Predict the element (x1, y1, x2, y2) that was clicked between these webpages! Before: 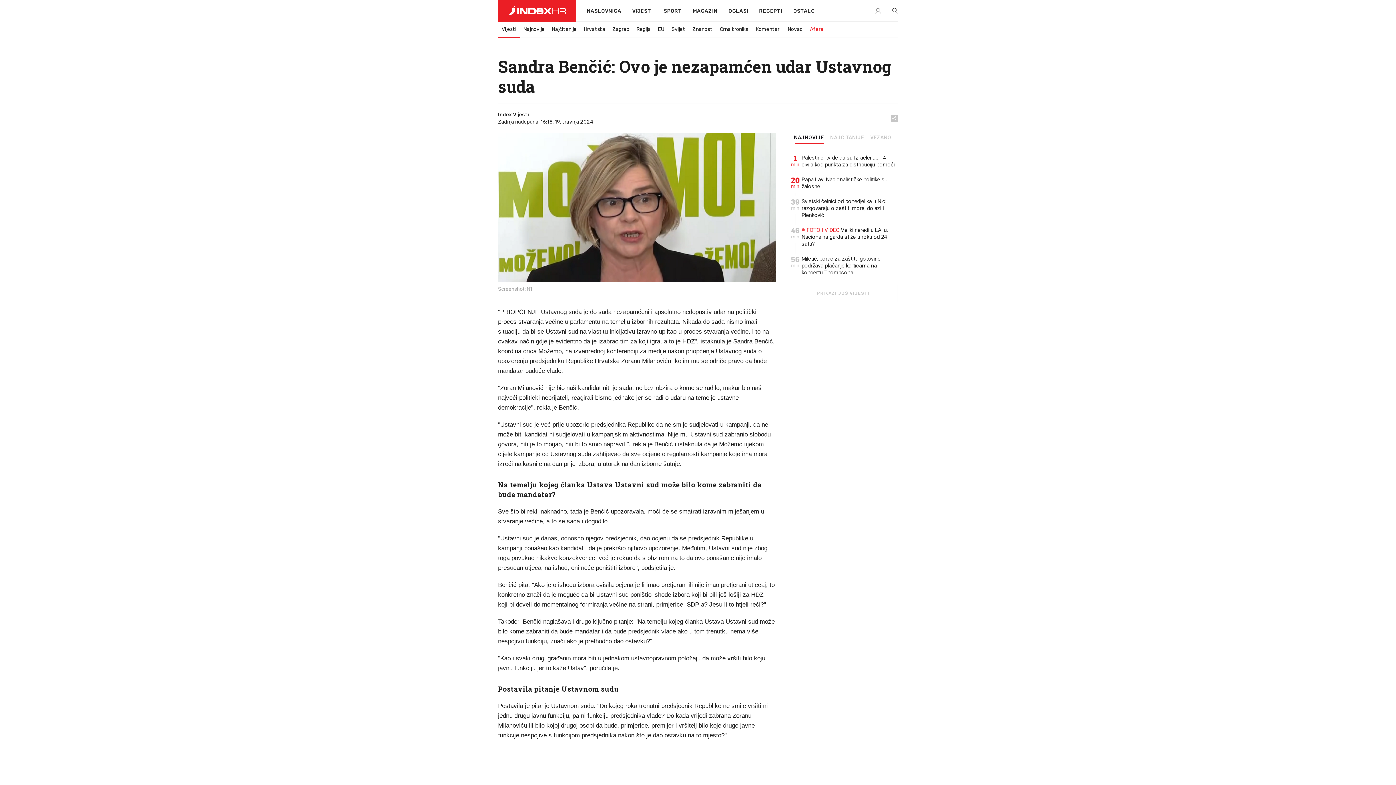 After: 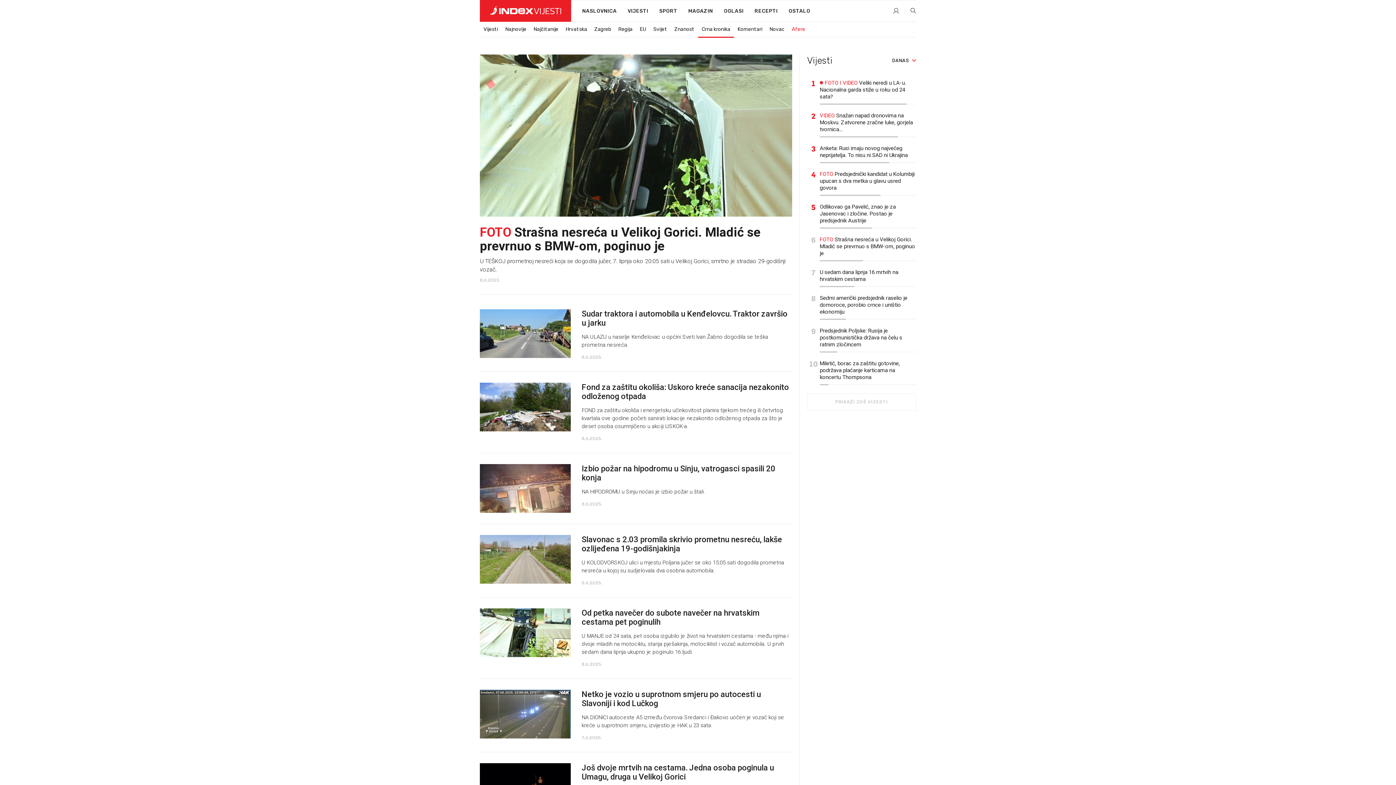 Action: bbox: (716, 22, 752, 36) label: Crna kronika